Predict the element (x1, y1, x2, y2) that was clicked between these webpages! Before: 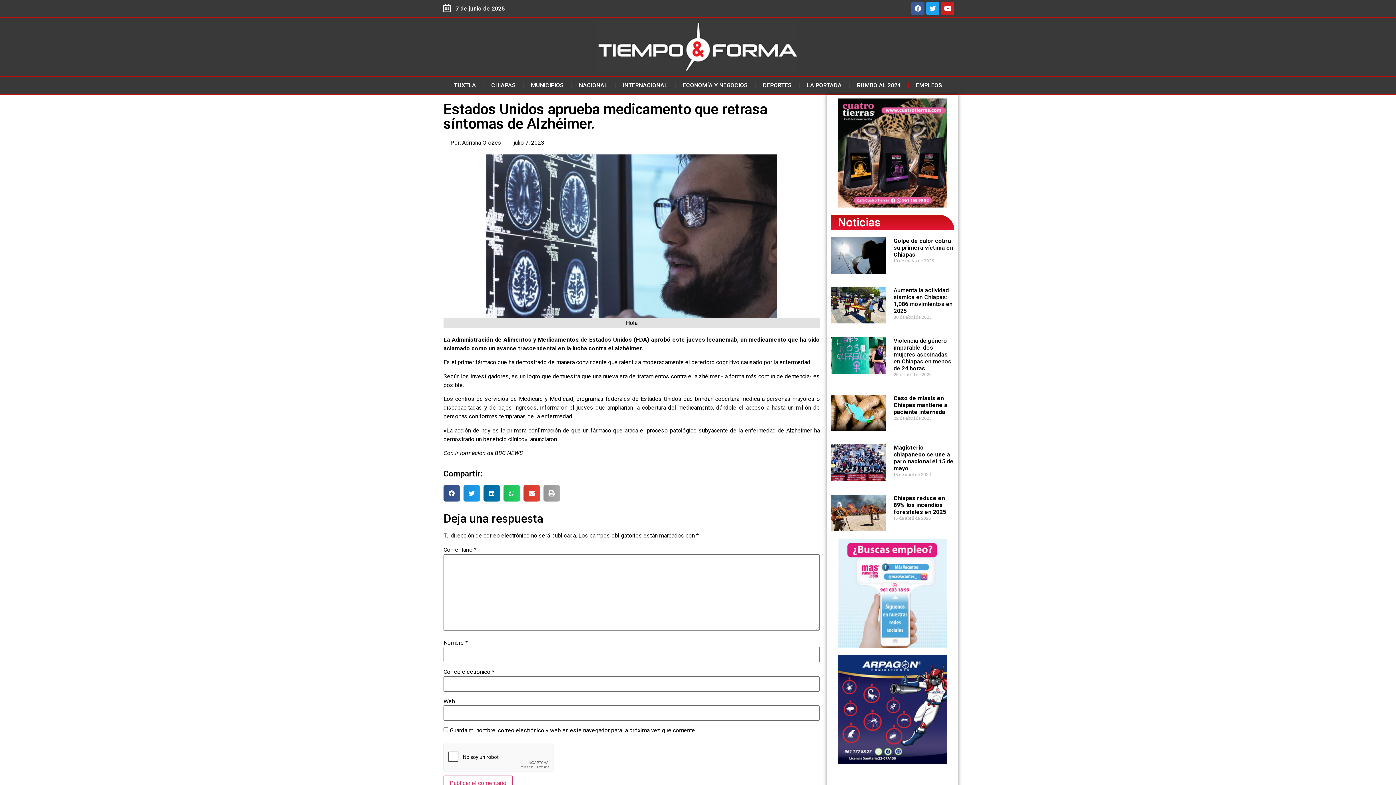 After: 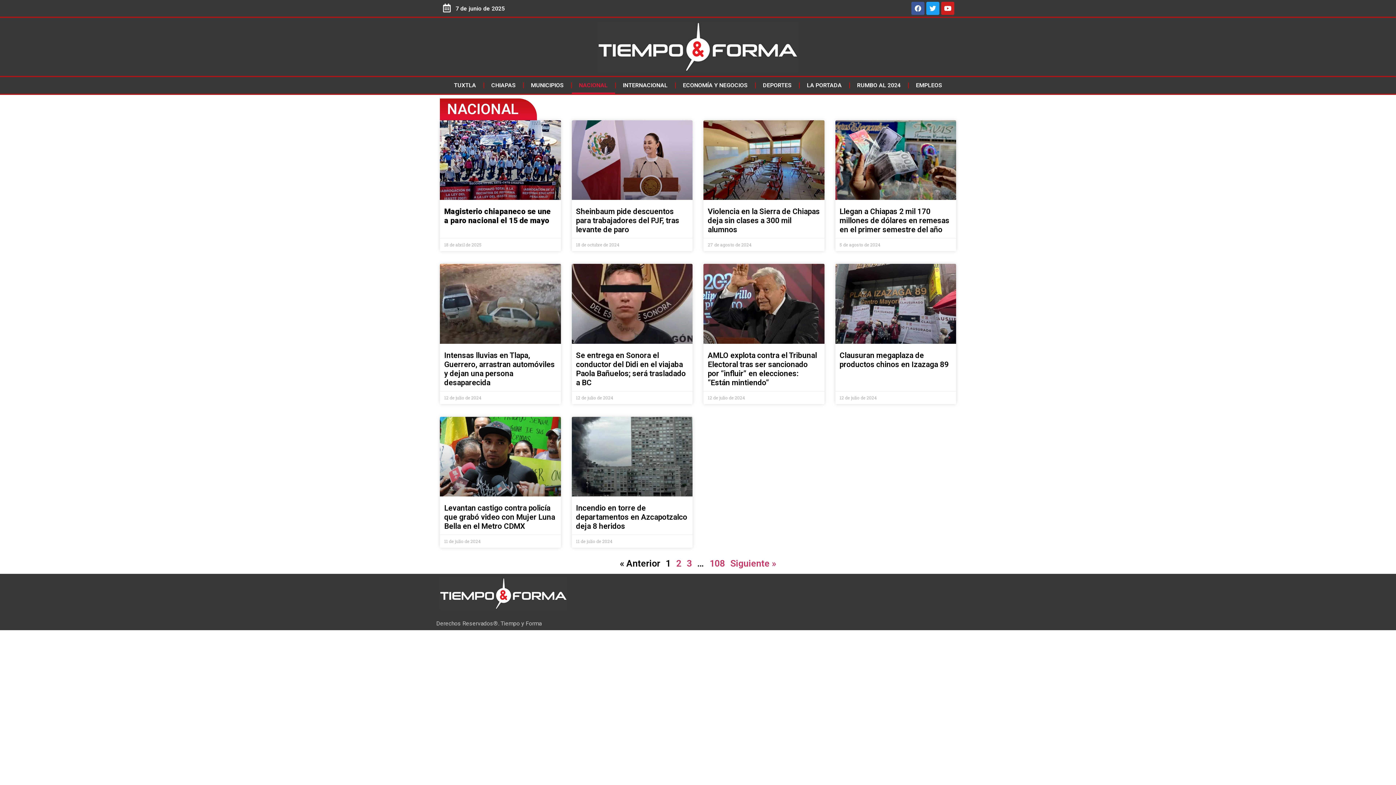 Action: label: NACIONAL bbox: (571, 77, 615, 93)